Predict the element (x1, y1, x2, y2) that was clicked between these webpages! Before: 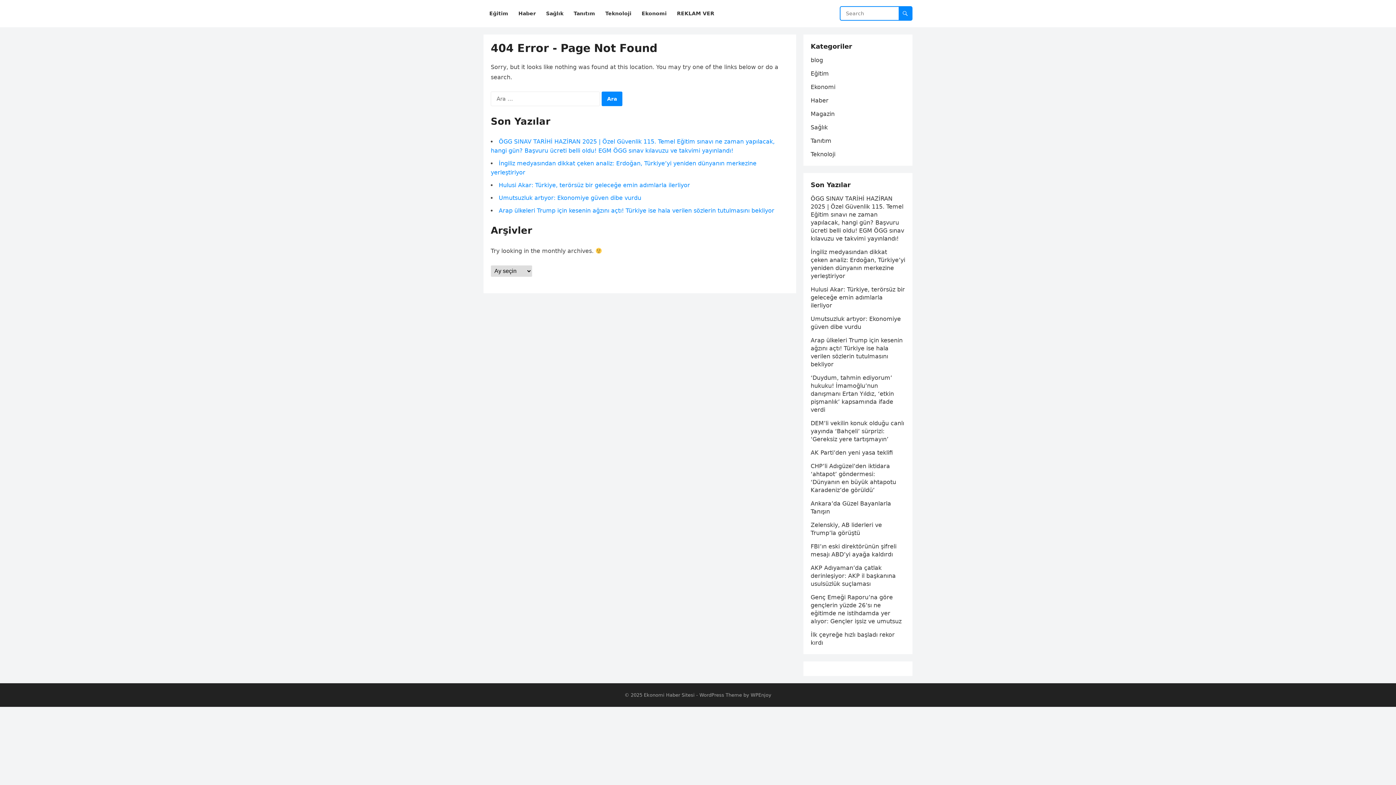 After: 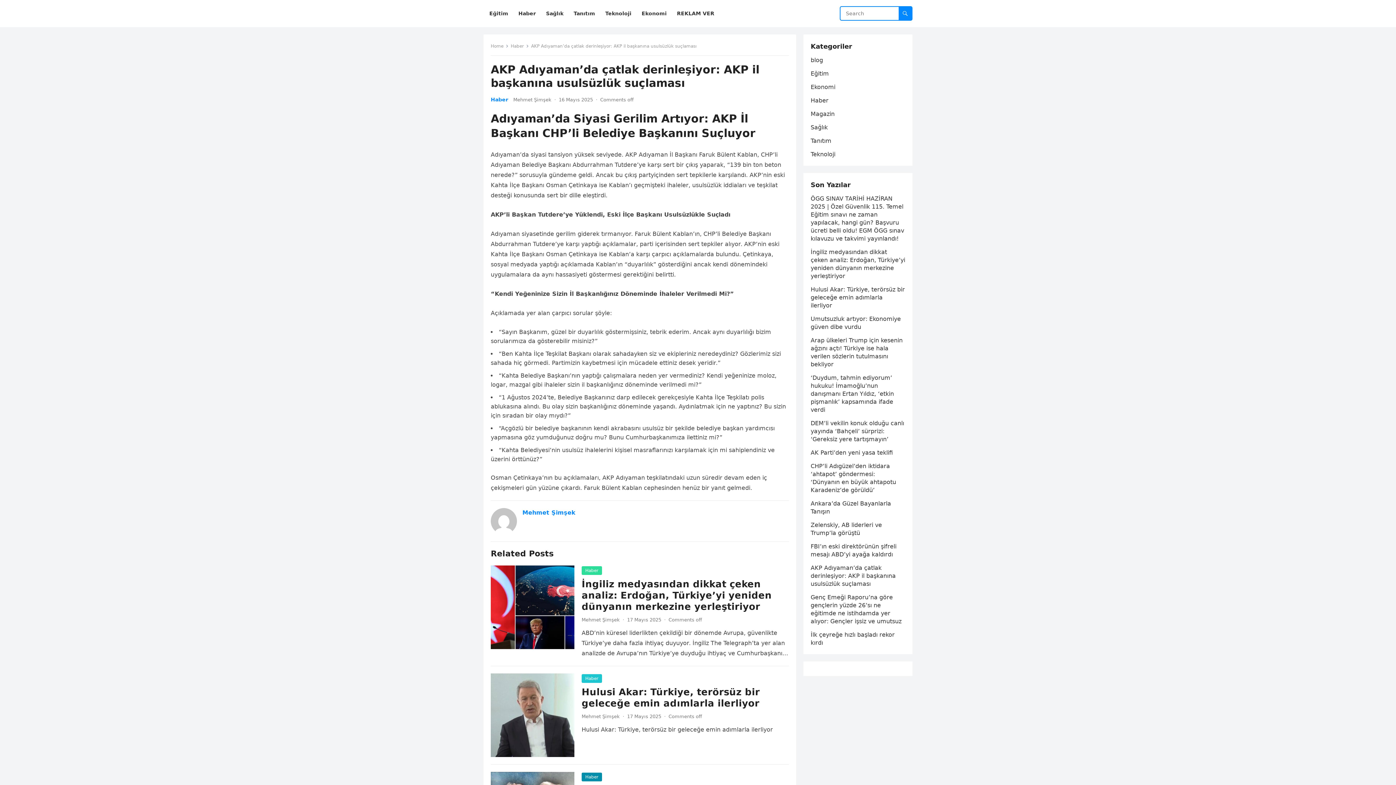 Action: label: AKP Adıyaman’da çatlak derinleşiyor: AKP il başkanına usulsüzlük suçlaması bbox: (810, 564, 896, 587)